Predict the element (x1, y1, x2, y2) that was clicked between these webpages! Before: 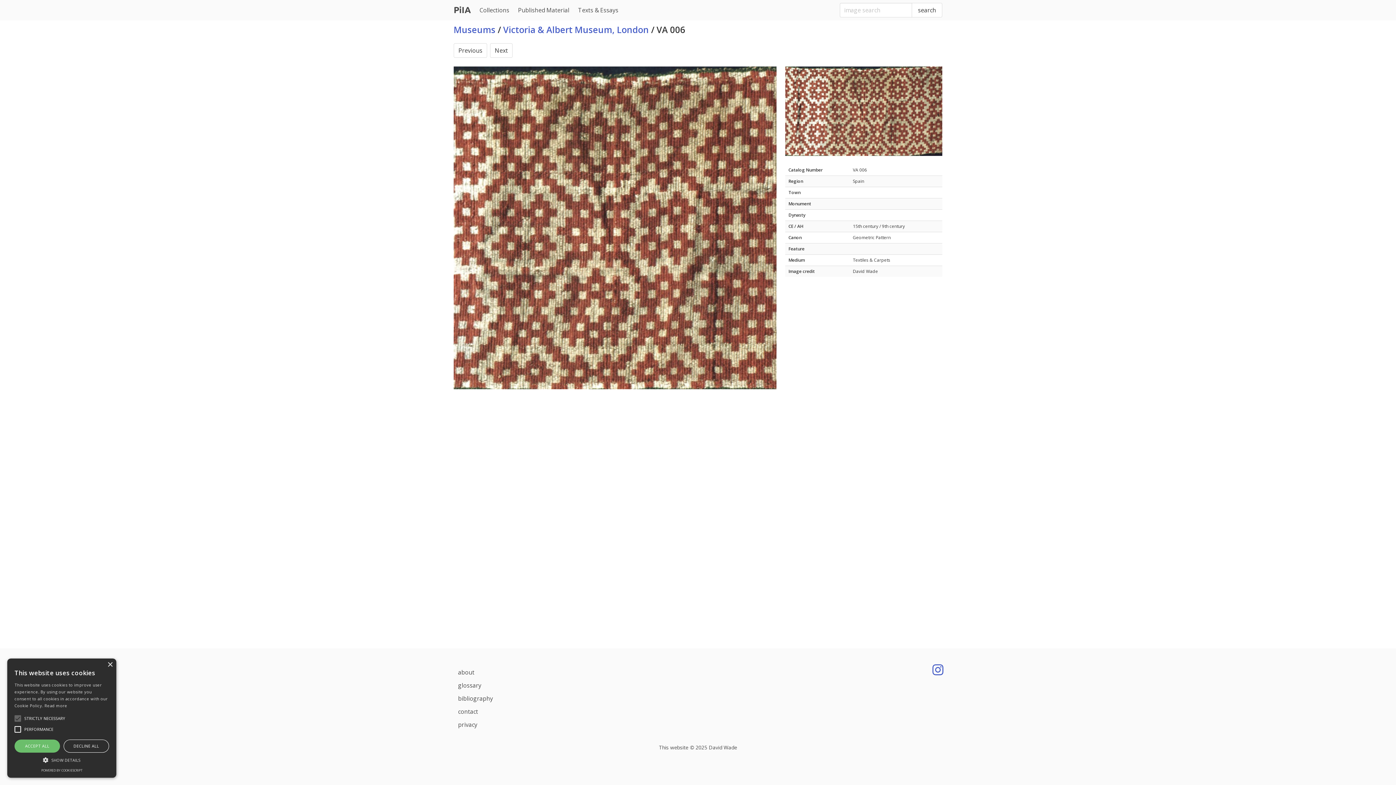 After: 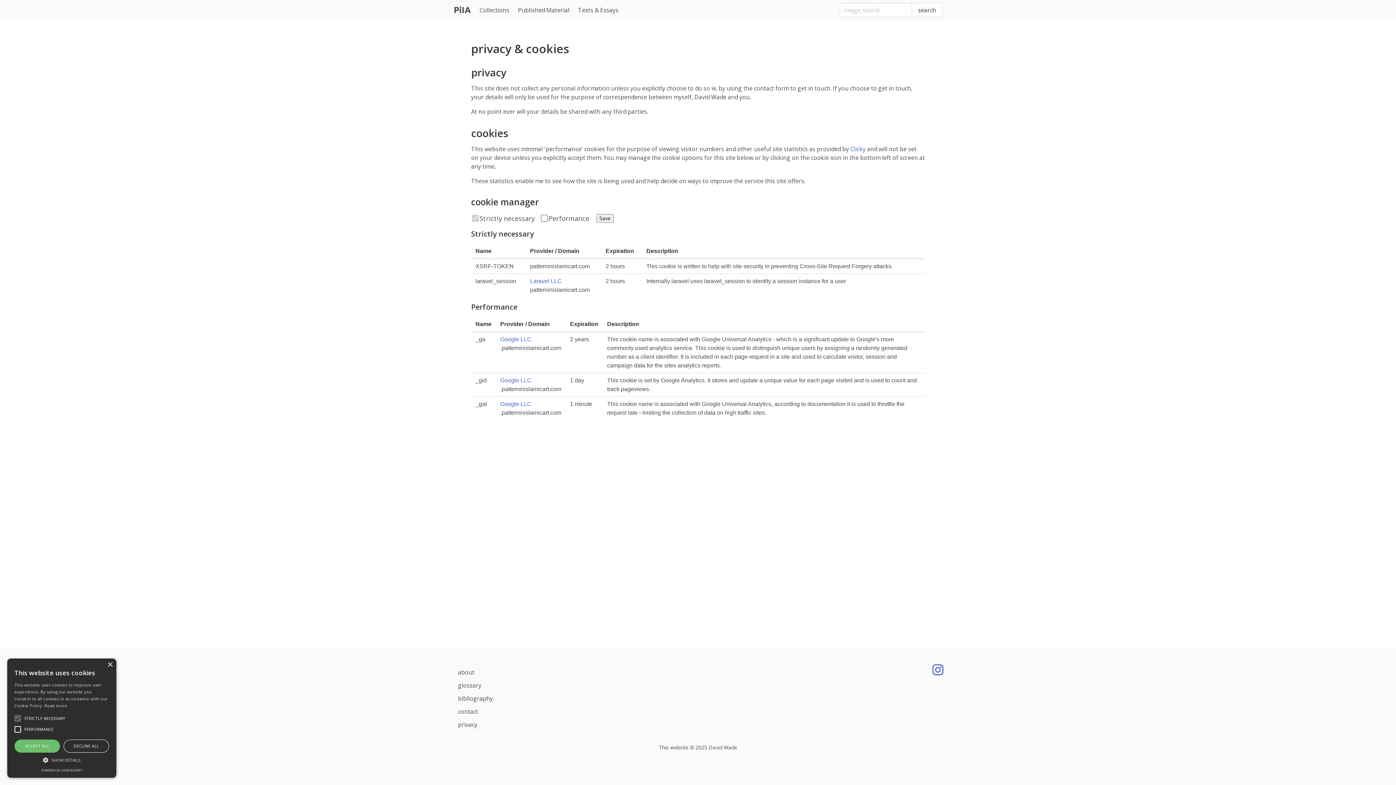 Action: bbox: (453, 718, 692, 731) label: privacy